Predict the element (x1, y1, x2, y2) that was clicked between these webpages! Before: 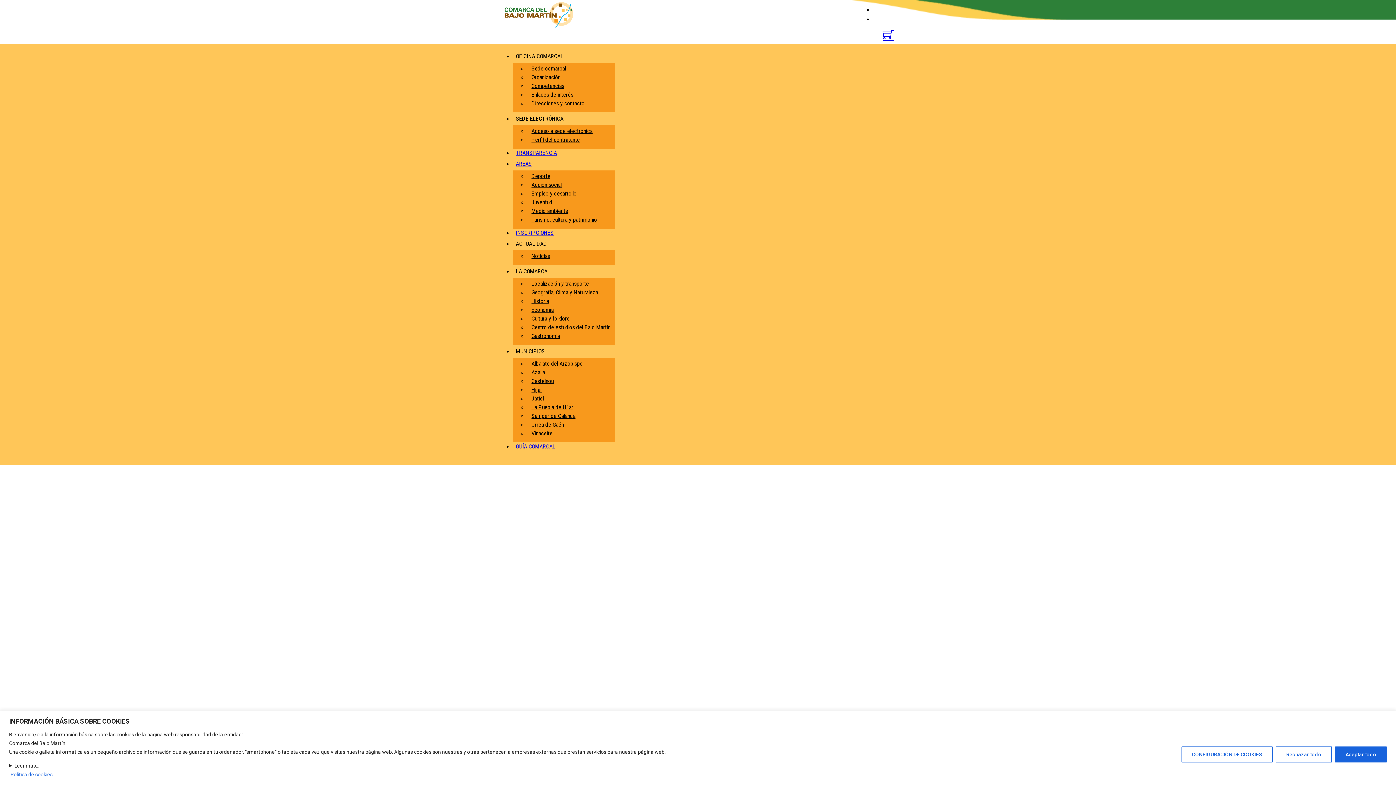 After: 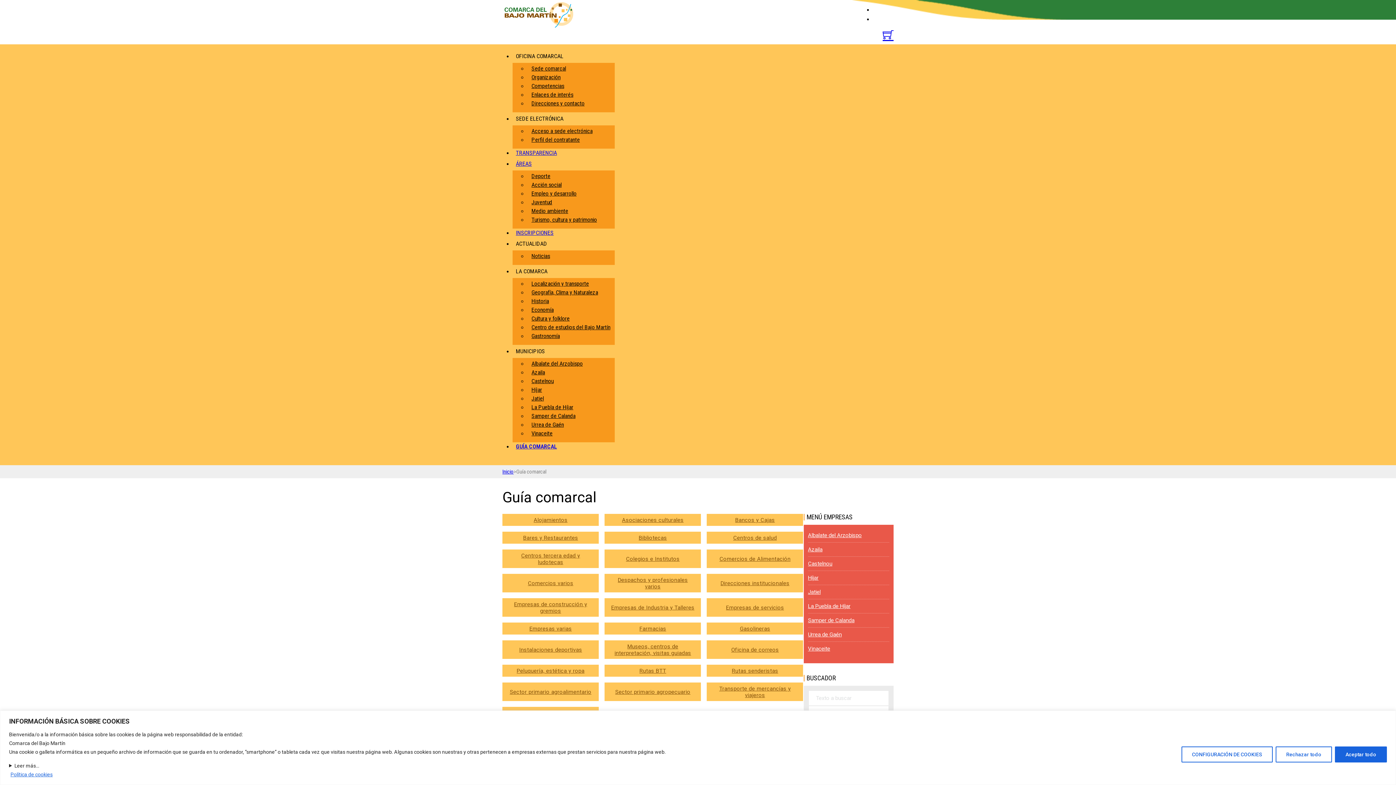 Action: bbox: (512, 441, 558, 452) label: GUÍA COMARCAL